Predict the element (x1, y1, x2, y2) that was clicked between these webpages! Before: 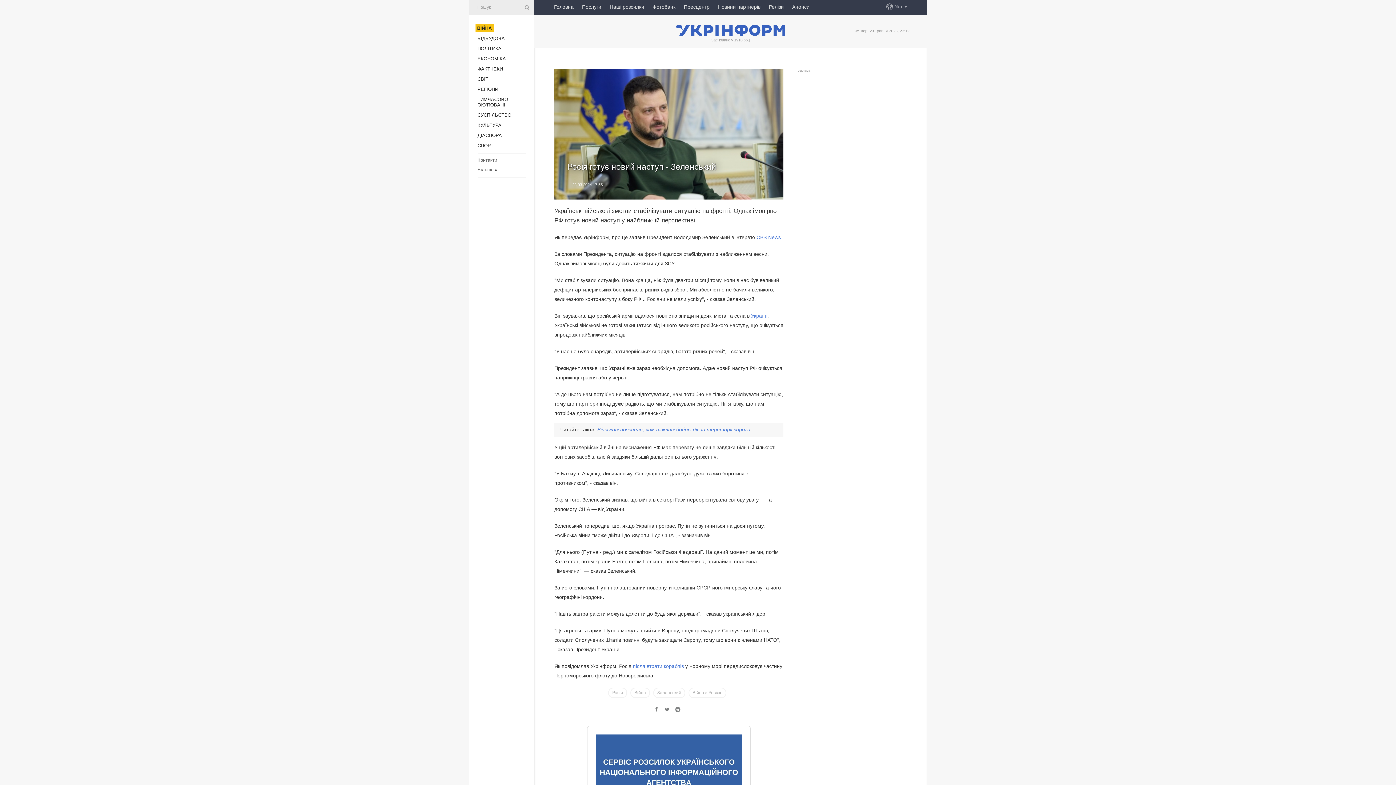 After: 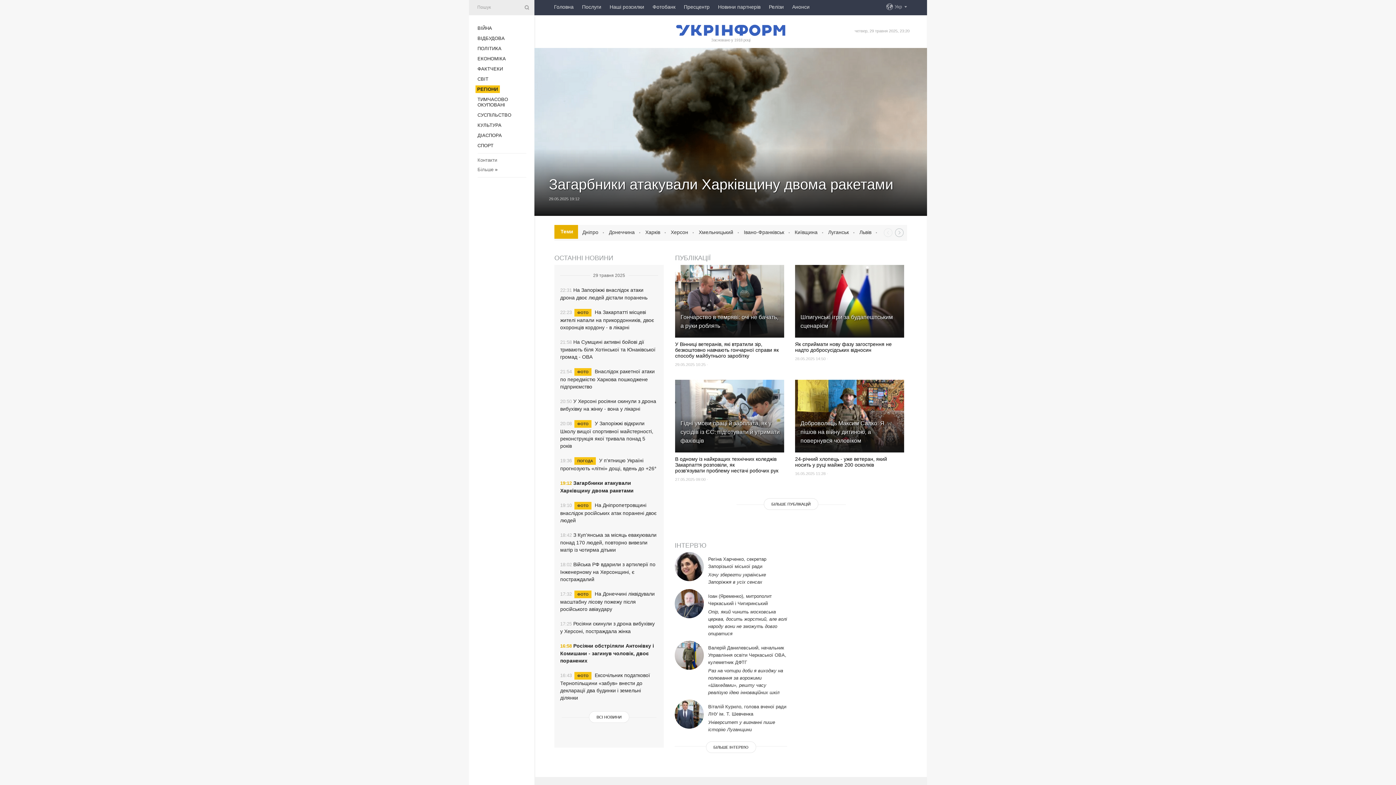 Action: label: РЕГІОНИ bbox: (477, 86, 498, 92)